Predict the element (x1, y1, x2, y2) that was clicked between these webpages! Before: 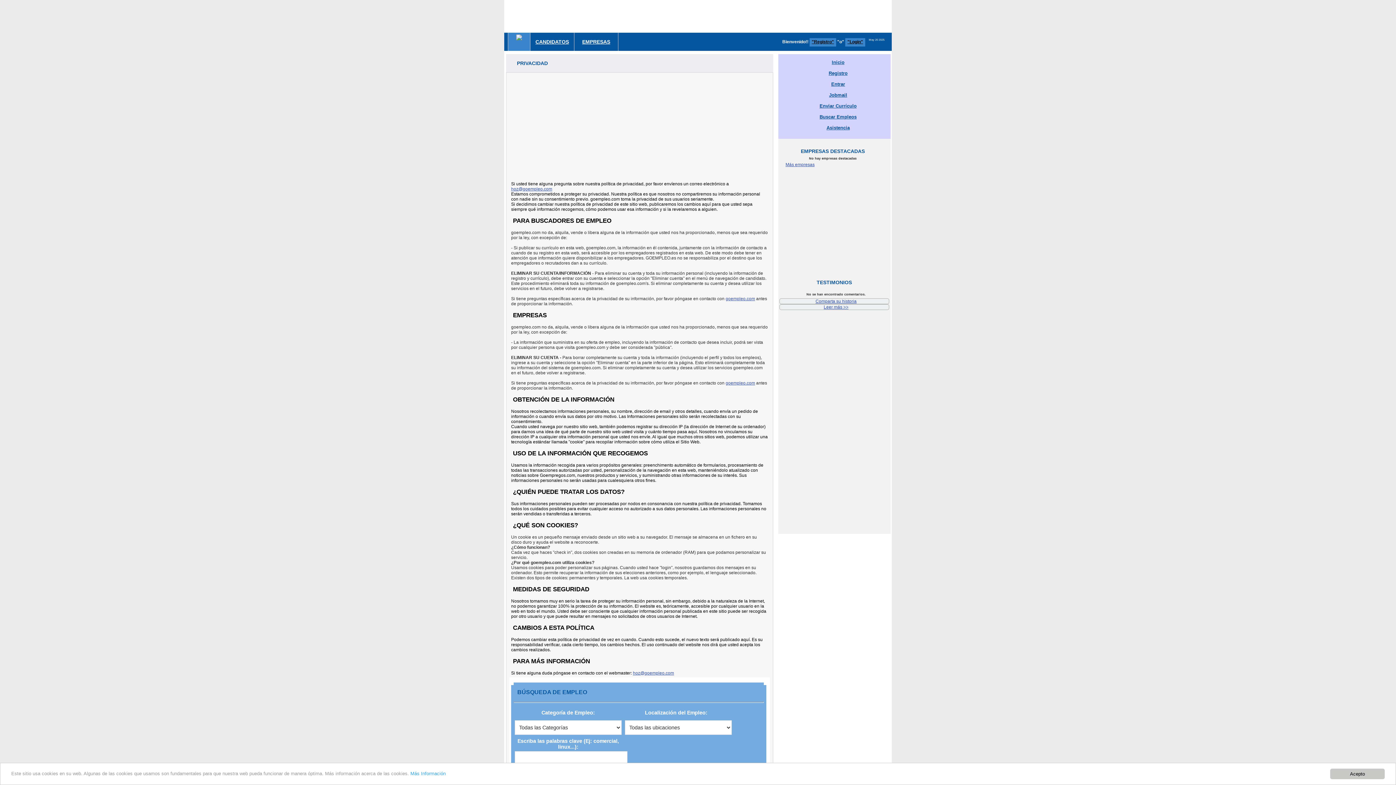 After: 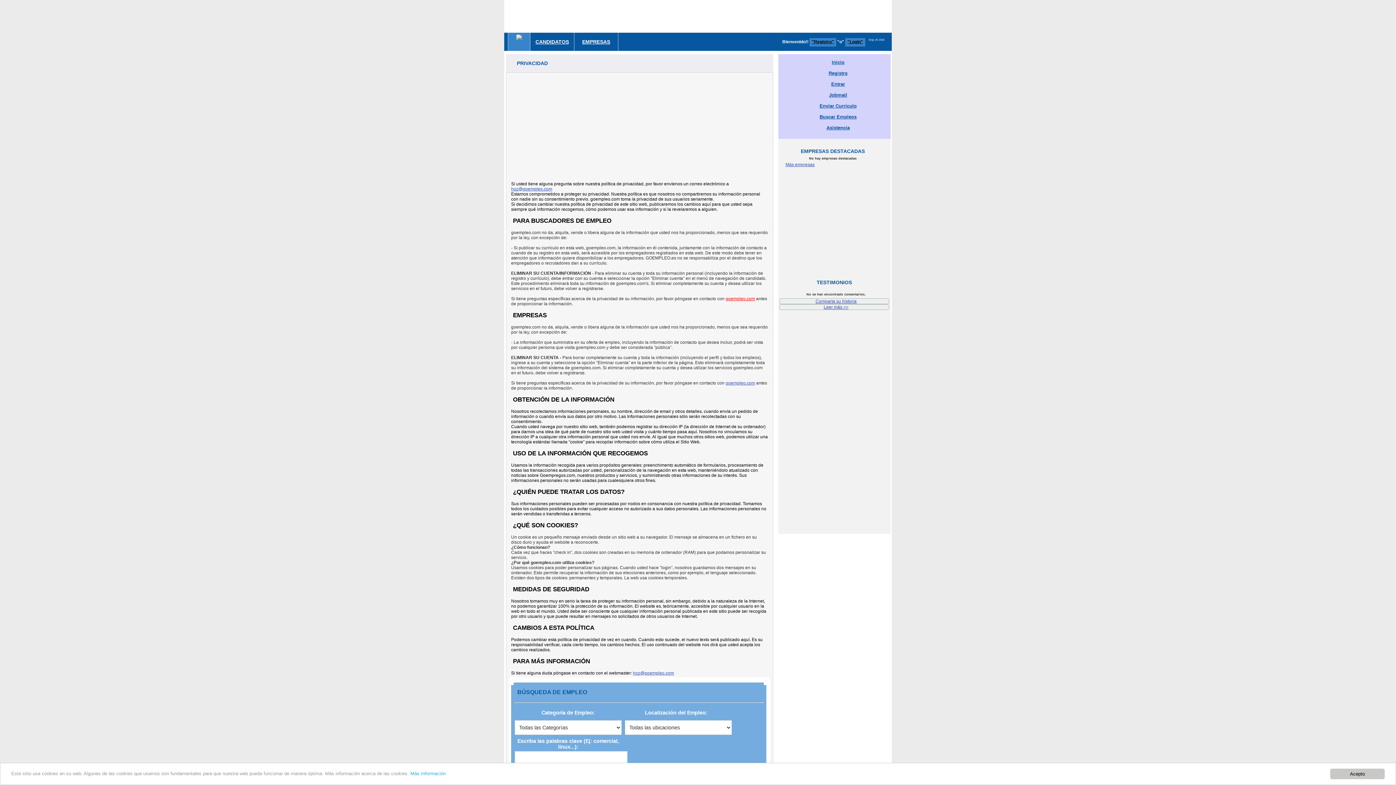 Action: bbox: (725, 296, 755, 301) label: goempleo.com